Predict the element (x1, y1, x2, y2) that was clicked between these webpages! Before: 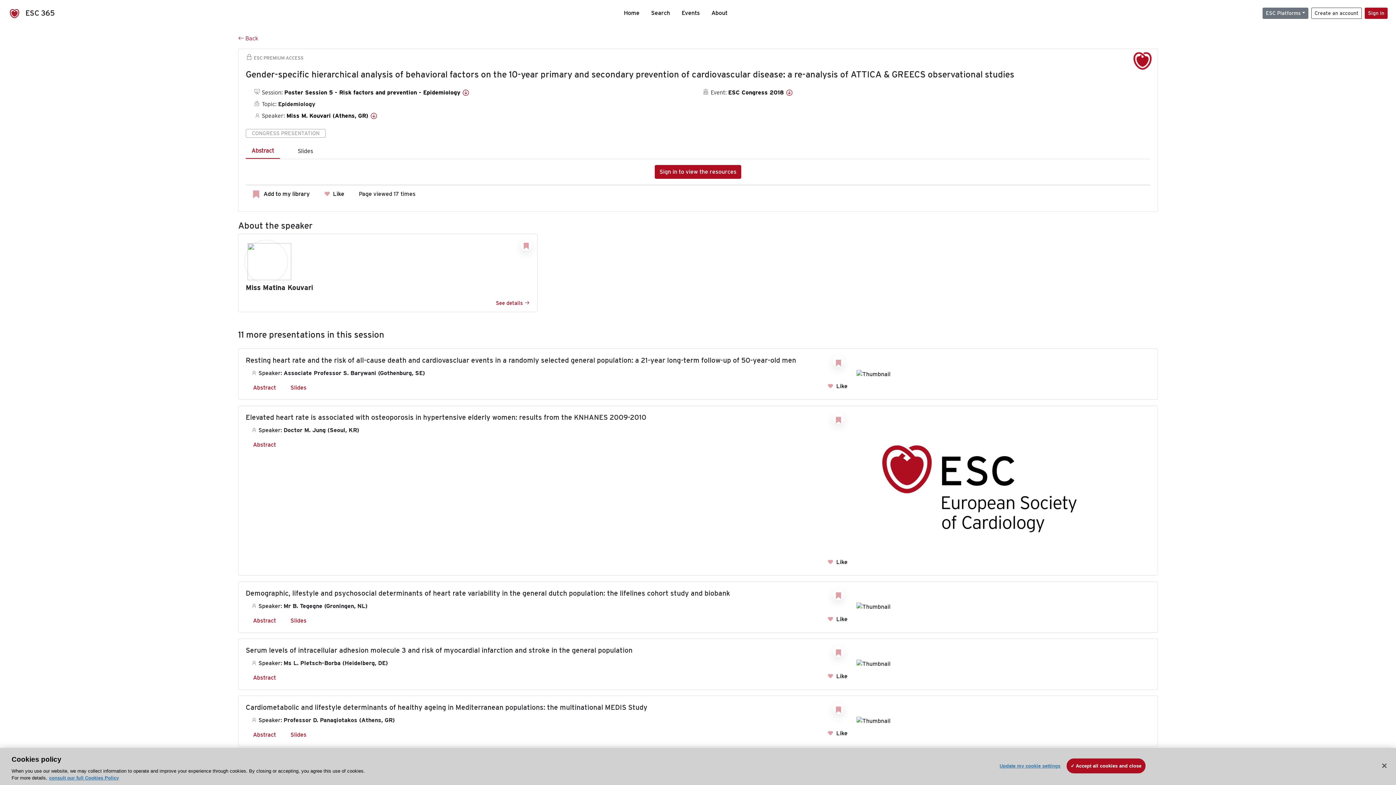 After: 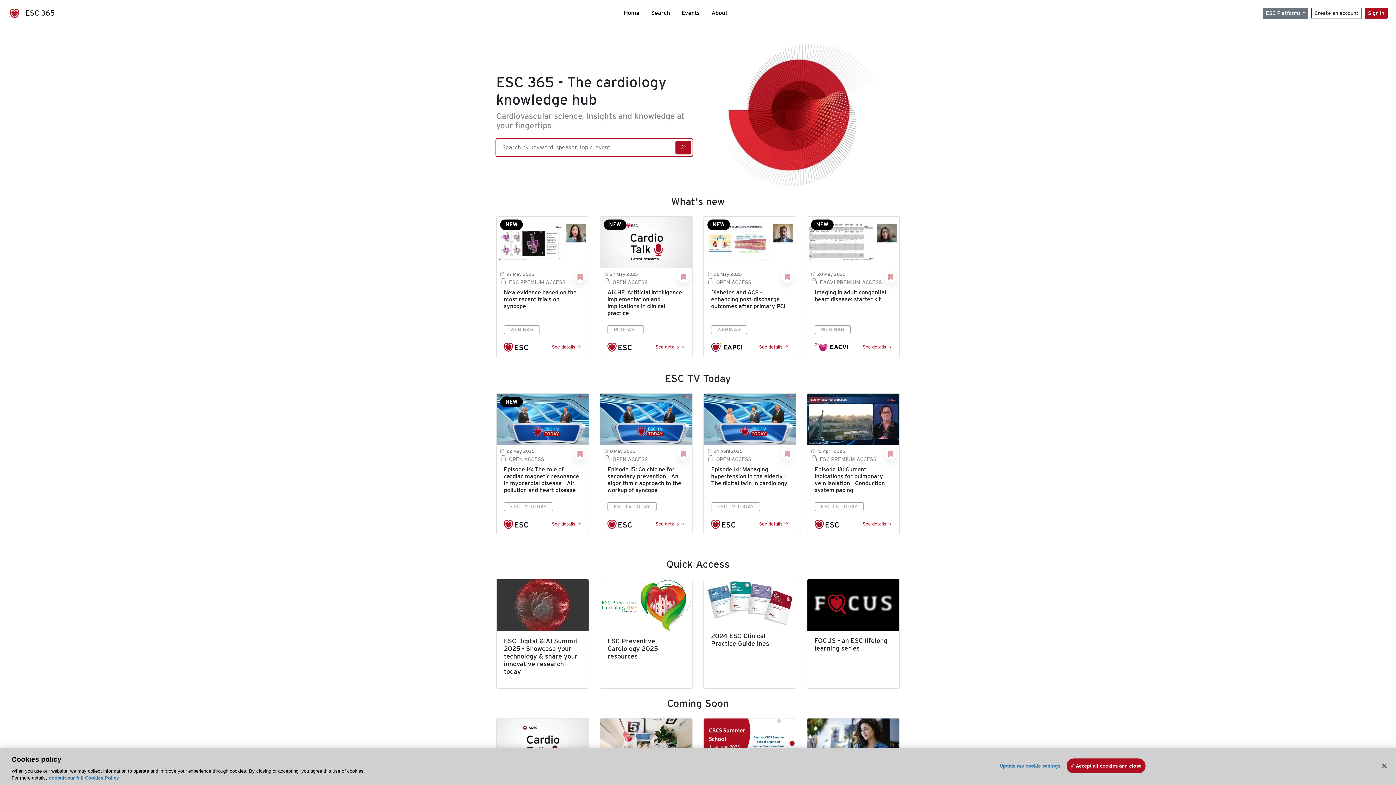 Action: label:  Back bbox: (238, 34, 258, 41)